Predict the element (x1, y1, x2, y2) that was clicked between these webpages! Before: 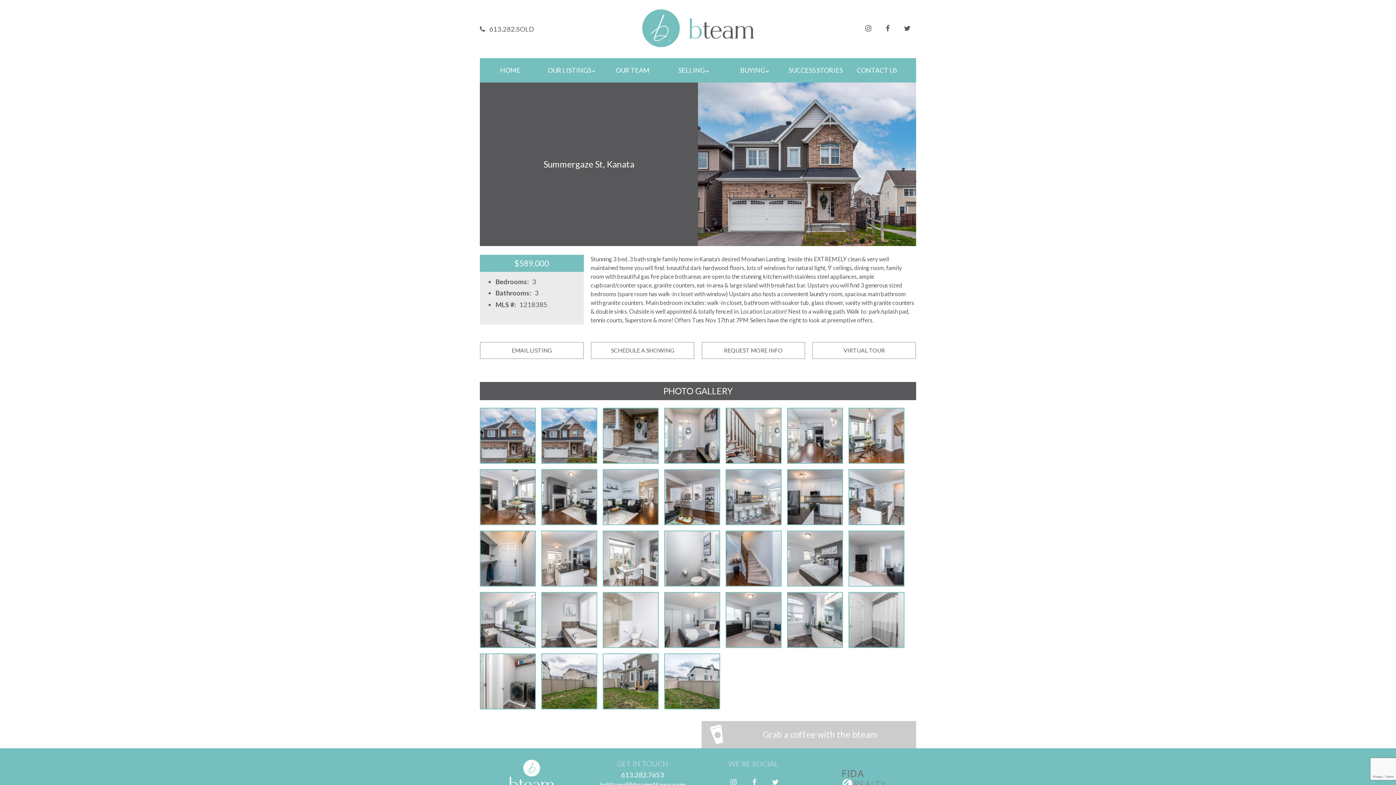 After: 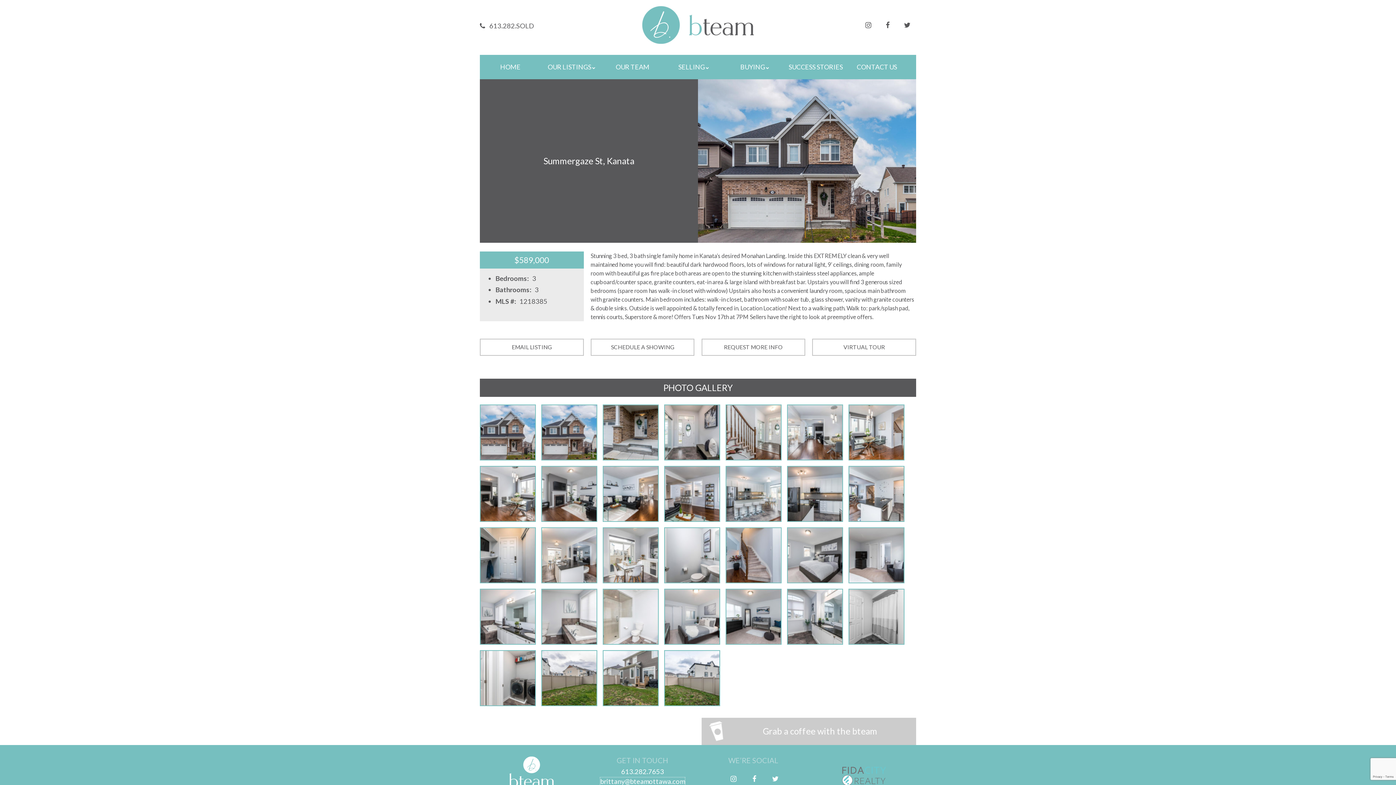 Action: label: brittany@bteamottawa.com bbox: (600, 780, 685, 788)